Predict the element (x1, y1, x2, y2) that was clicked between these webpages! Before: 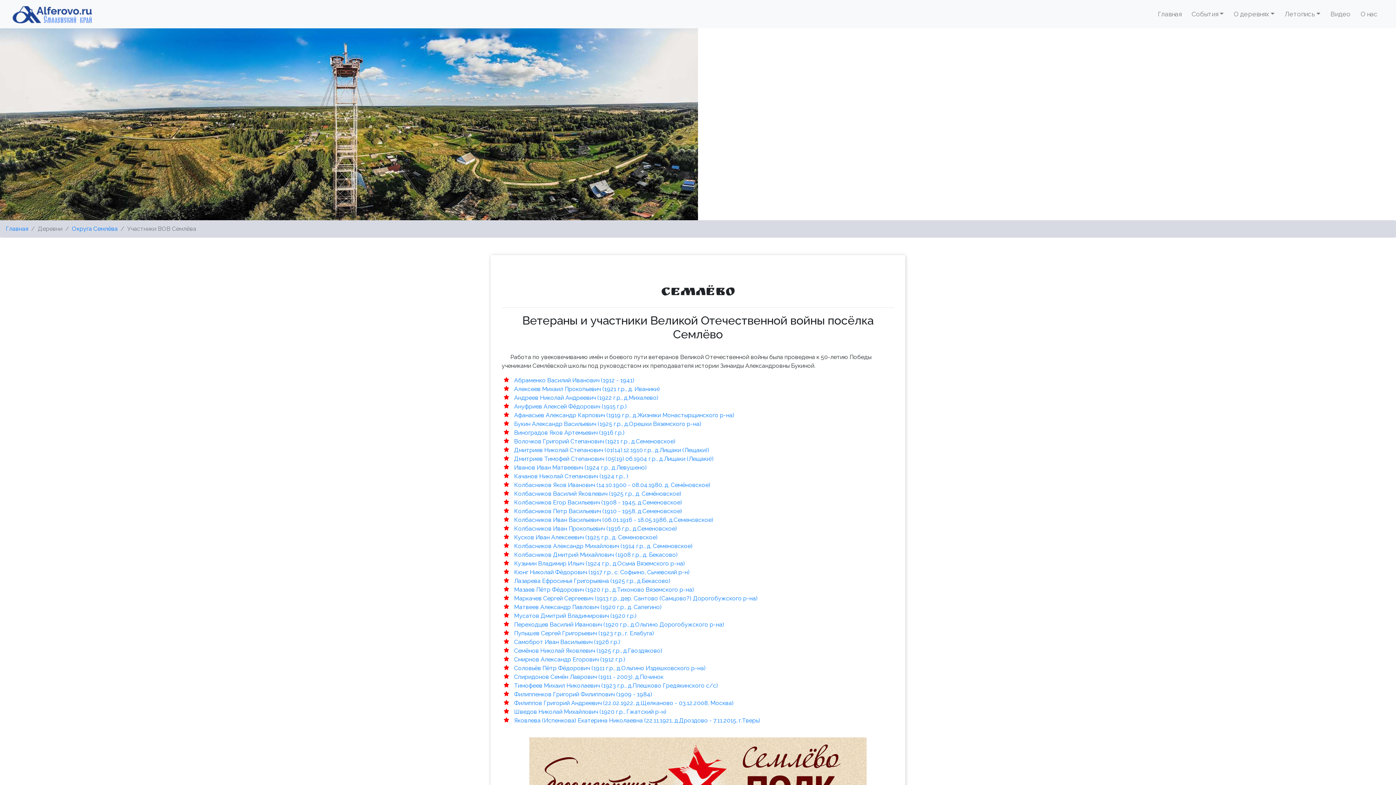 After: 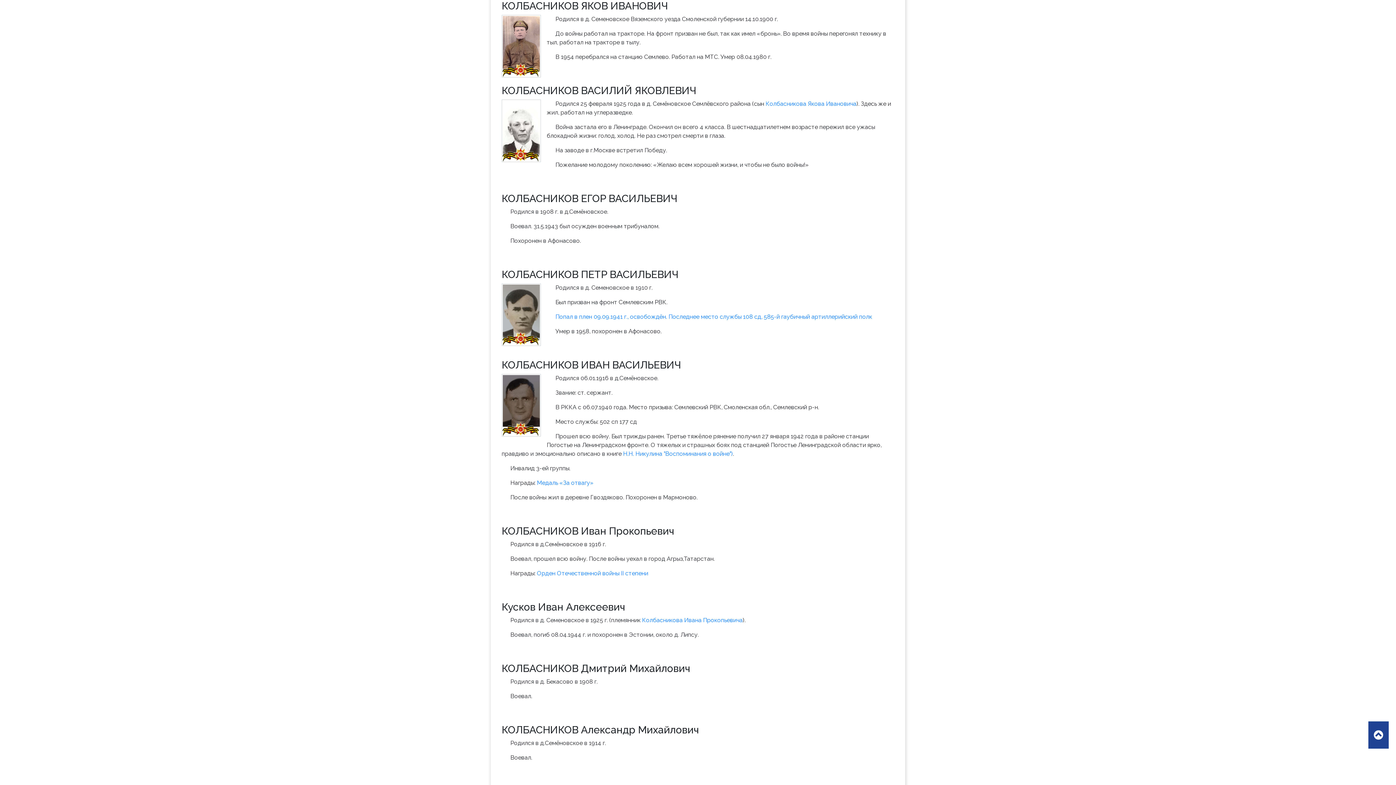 Action: bbox: (514, 481, 710, 488) label: Колбасников Яков Иванович (14.10.1900 - 08.04.1980, д. Семёновское)